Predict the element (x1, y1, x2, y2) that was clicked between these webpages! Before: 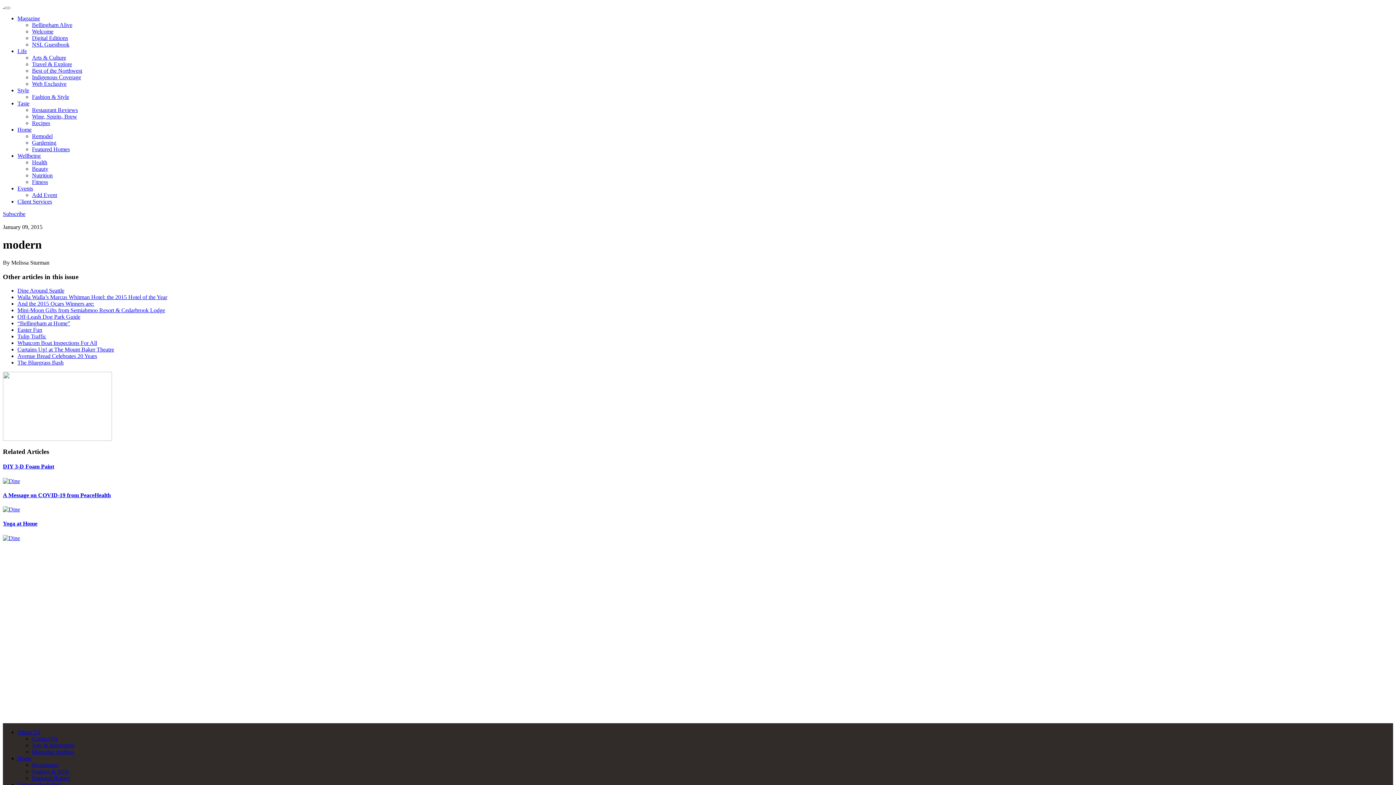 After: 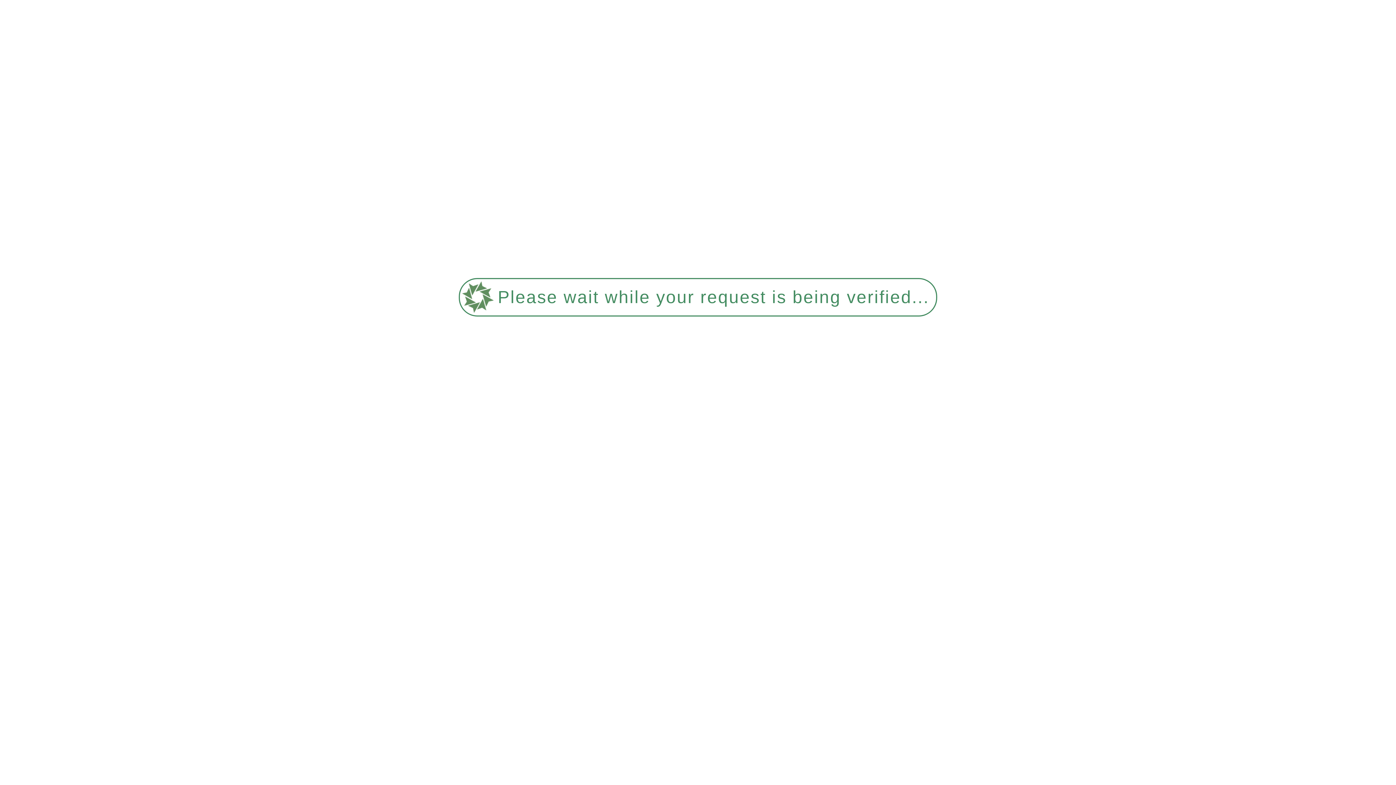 Action: label: Dine Around Seattle bbox: (17, 287, 64, 293)